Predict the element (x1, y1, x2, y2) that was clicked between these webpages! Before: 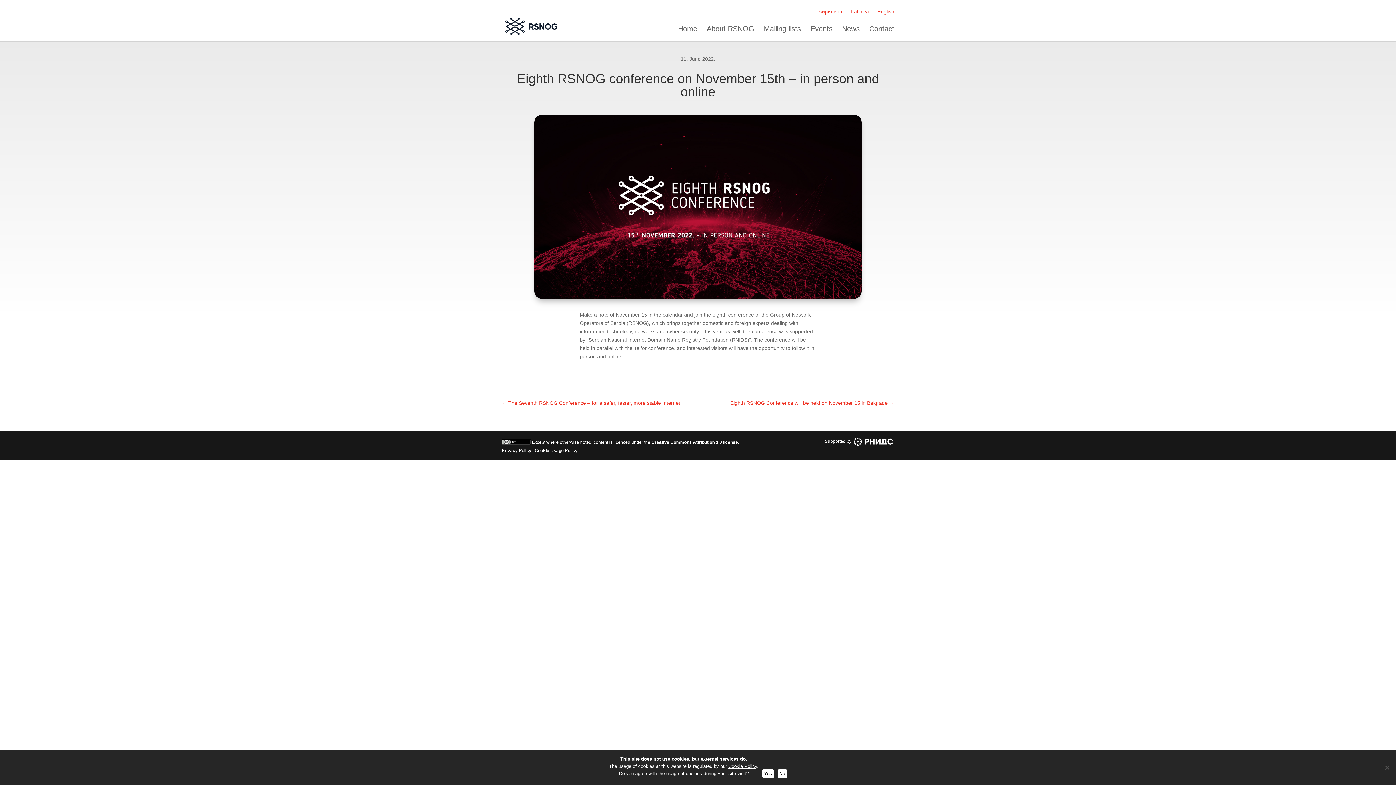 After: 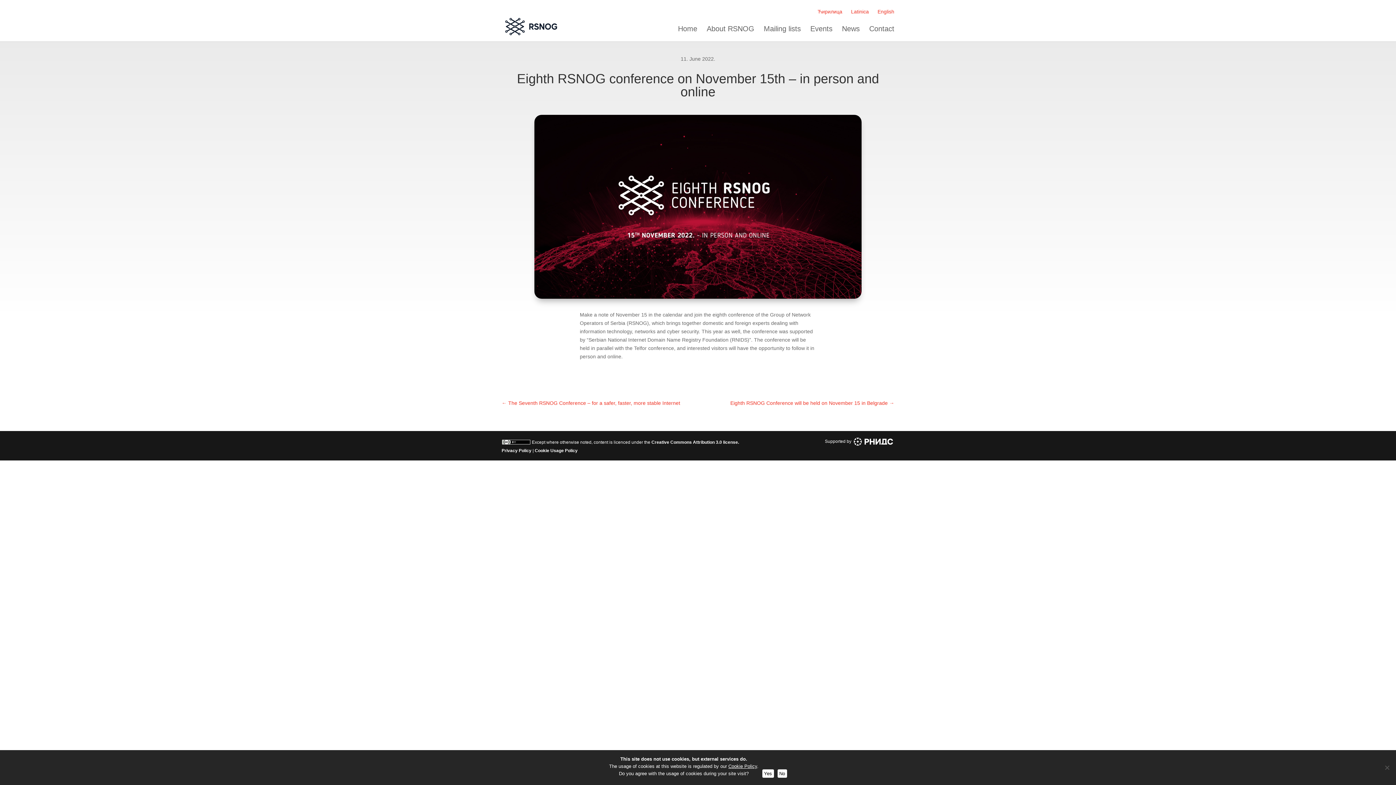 Action: bbox: (877, 8, 894, 14) label: English